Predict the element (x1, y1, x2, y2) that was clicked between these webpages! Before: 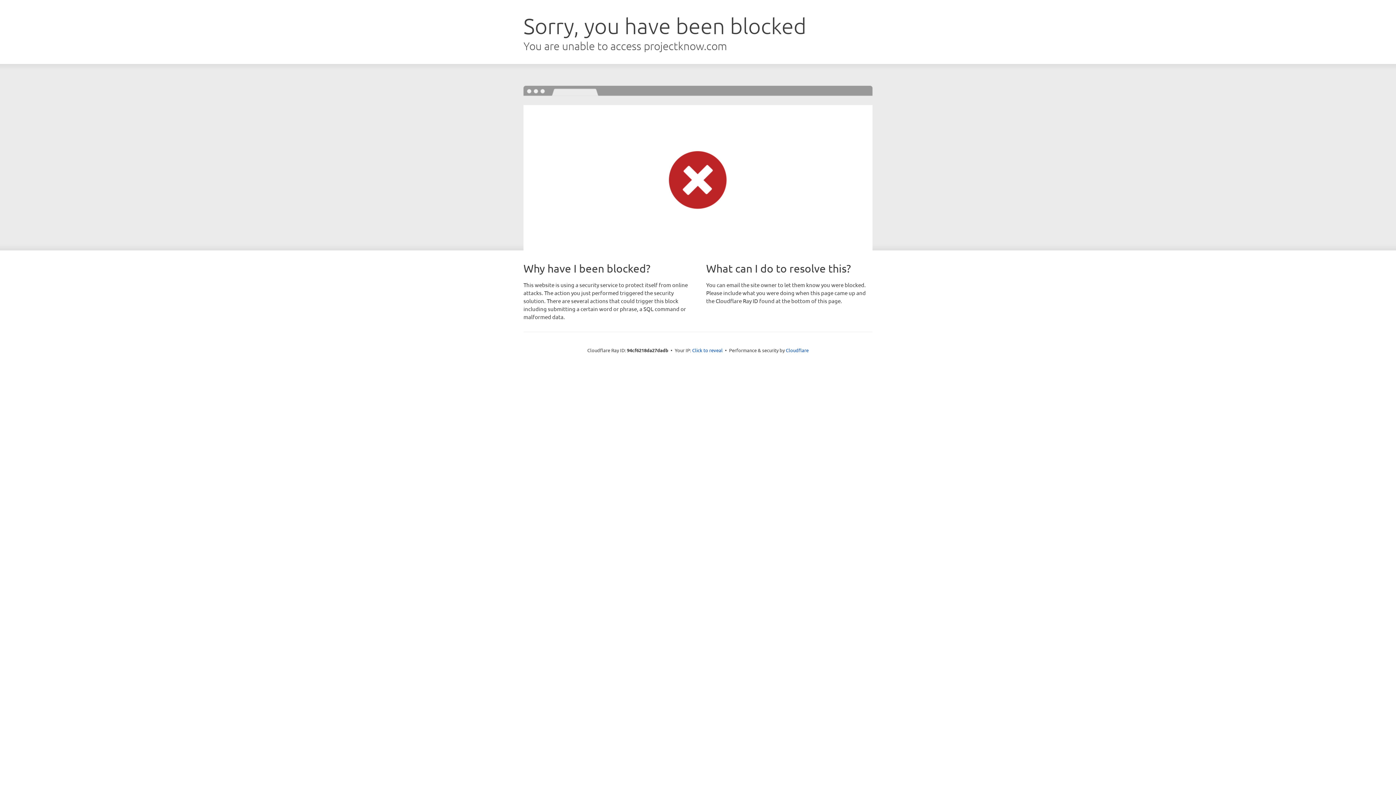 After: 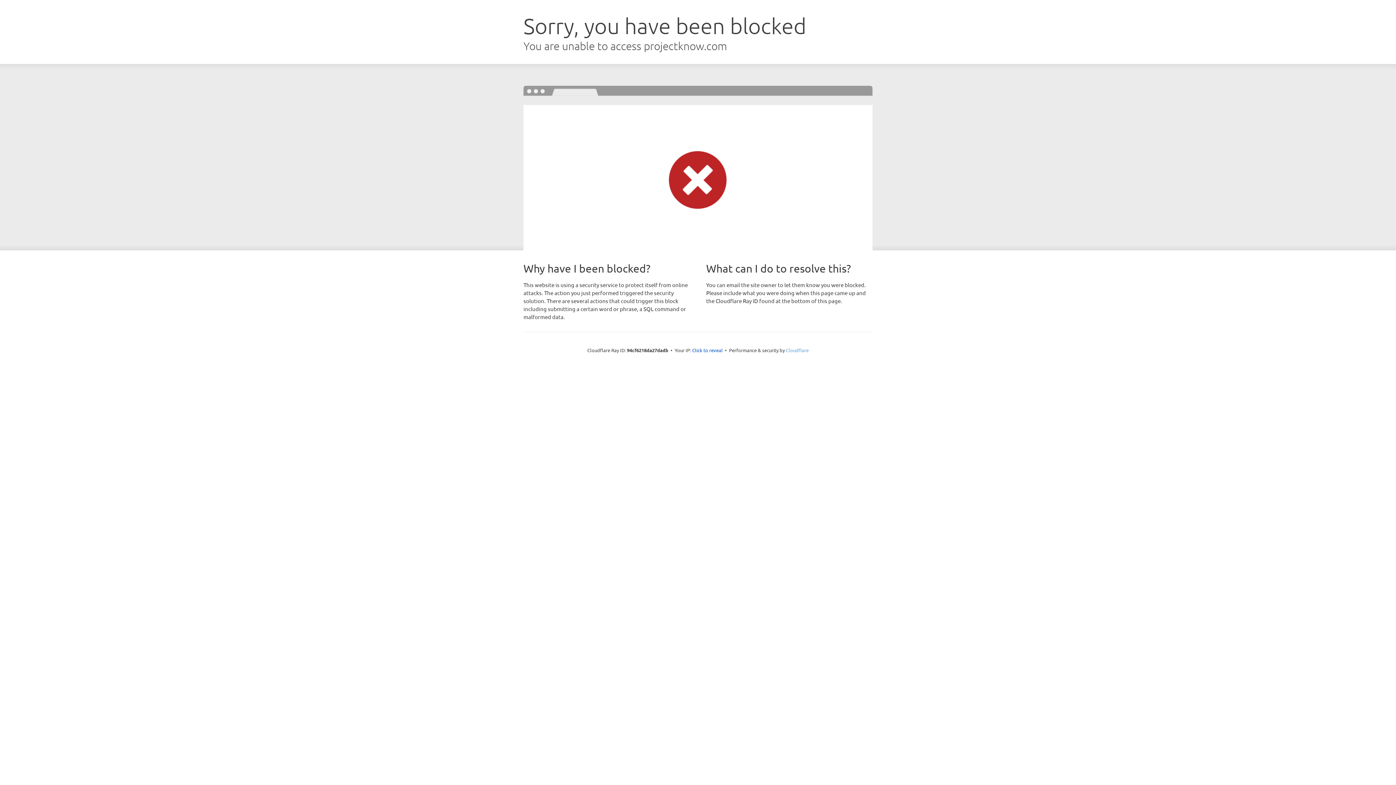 Action: label: Cloudflare bbox: (786, 347, 808, 353)